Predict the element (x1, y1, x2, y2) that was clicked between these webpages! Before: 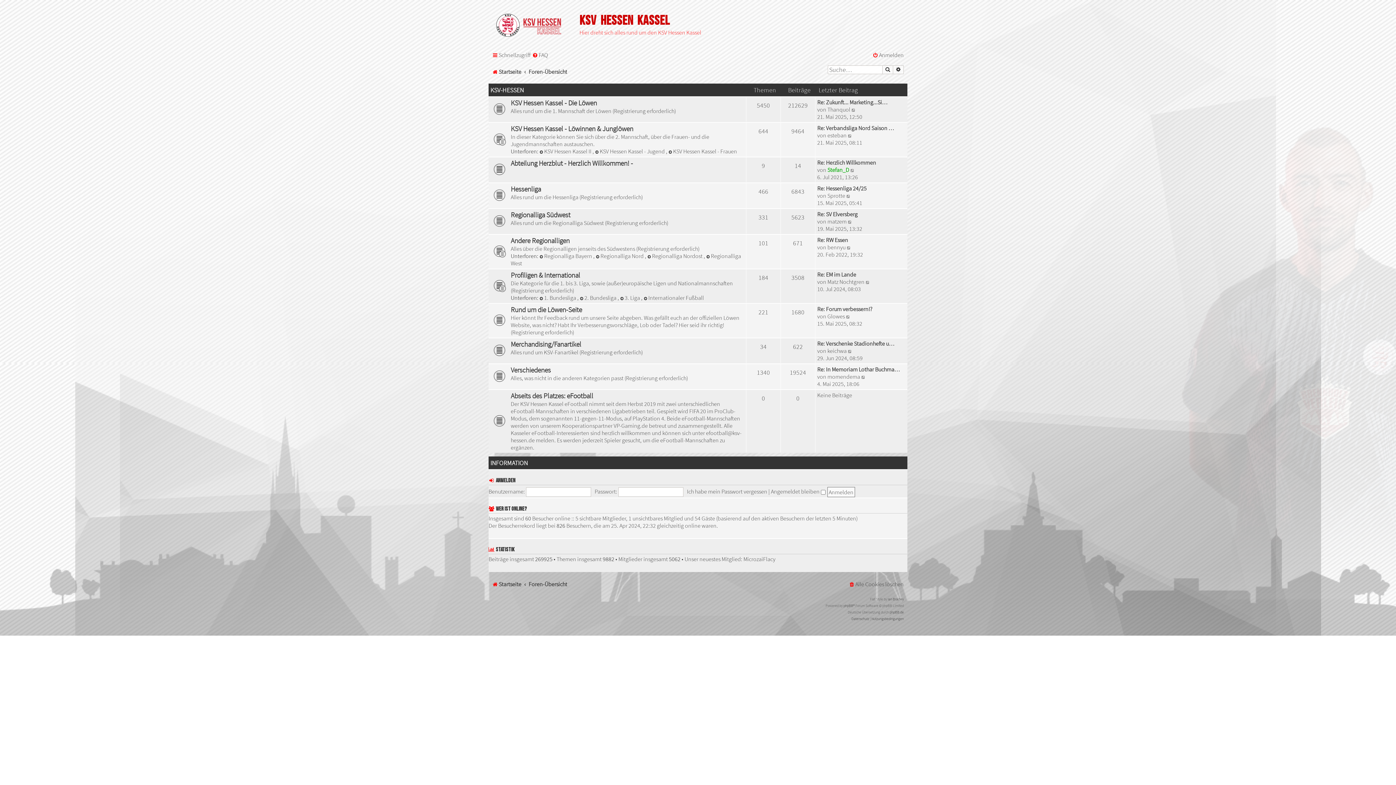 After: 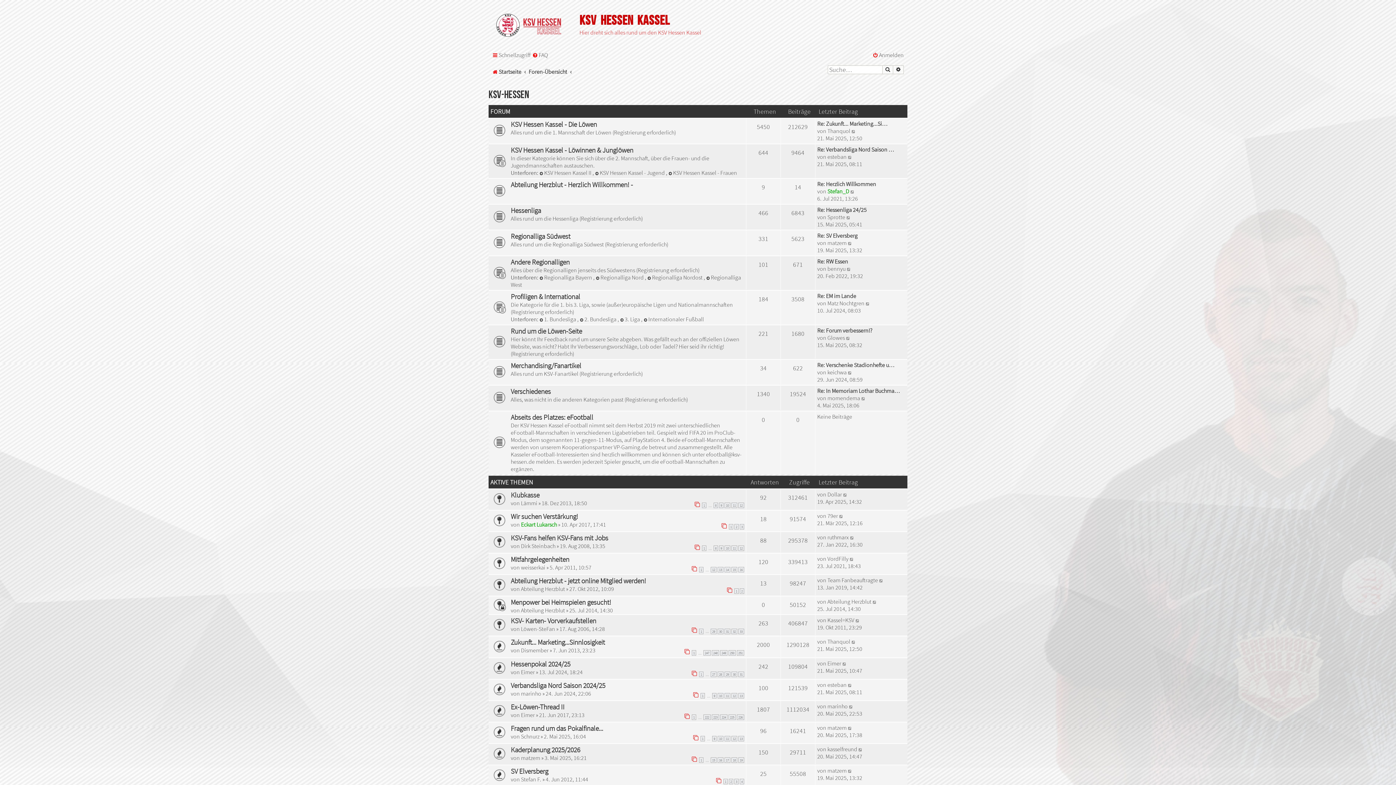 Action: bbox: (490, 86, 524, 94) label: KSV-HESSEN